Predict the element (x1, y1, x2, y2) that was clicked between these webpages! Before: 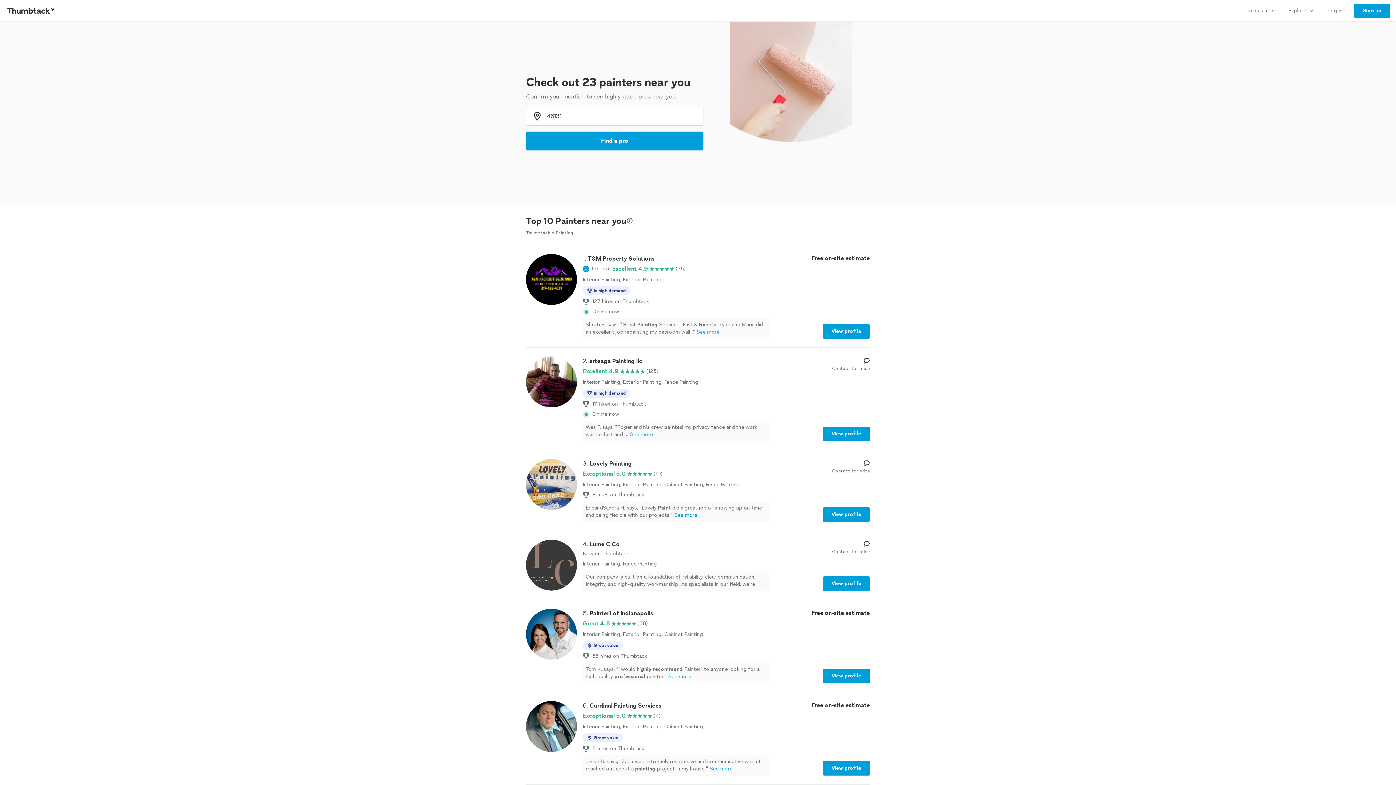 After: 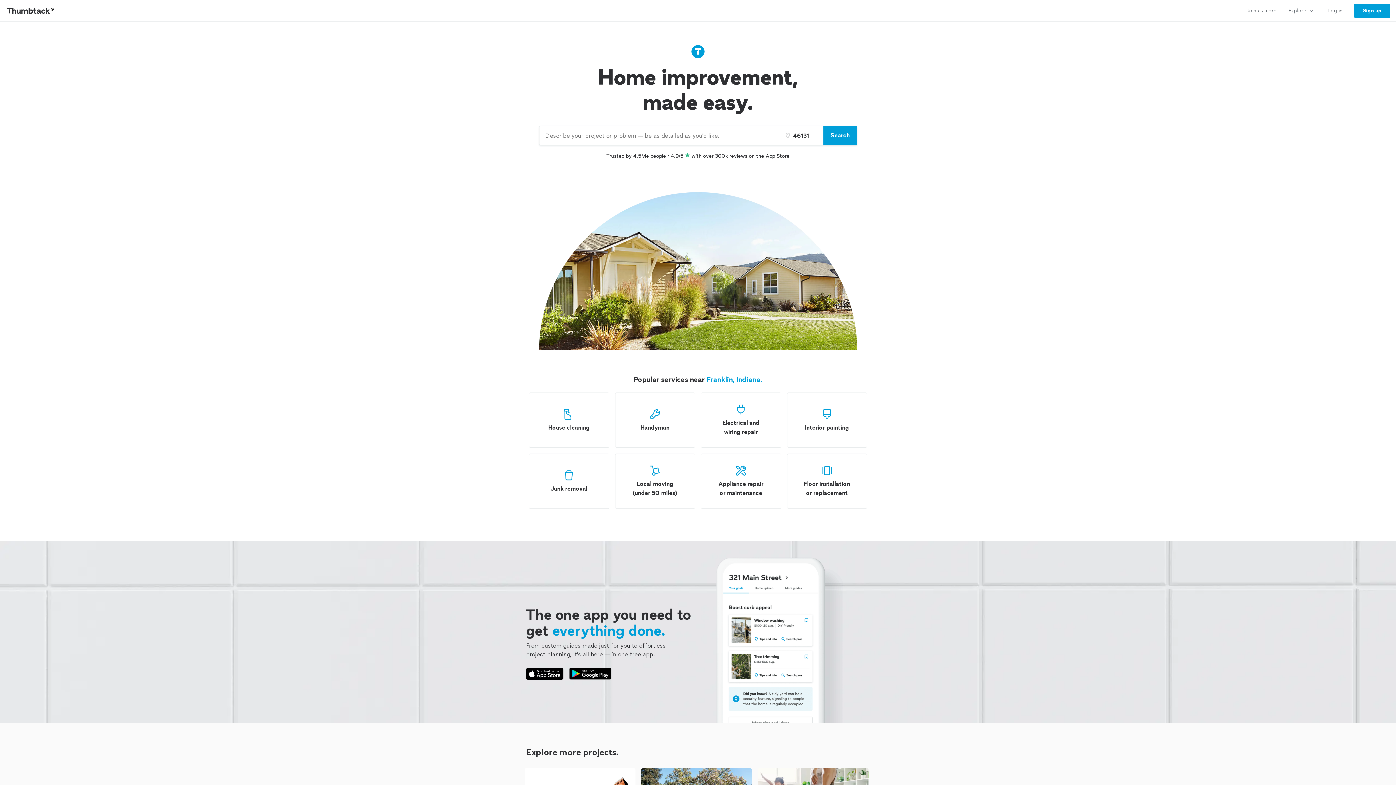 Action: bbox: (526, 229, 550, 236) label: Thumbtack